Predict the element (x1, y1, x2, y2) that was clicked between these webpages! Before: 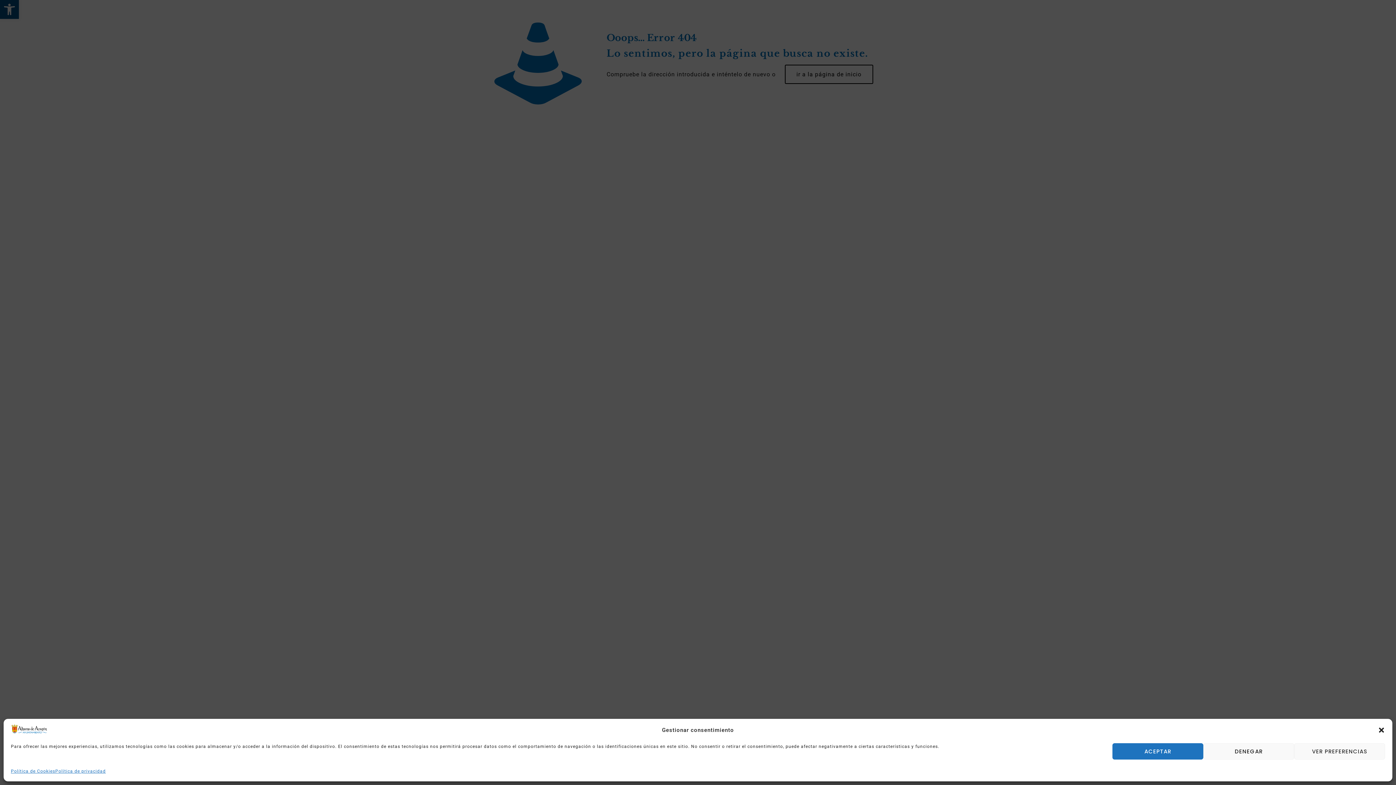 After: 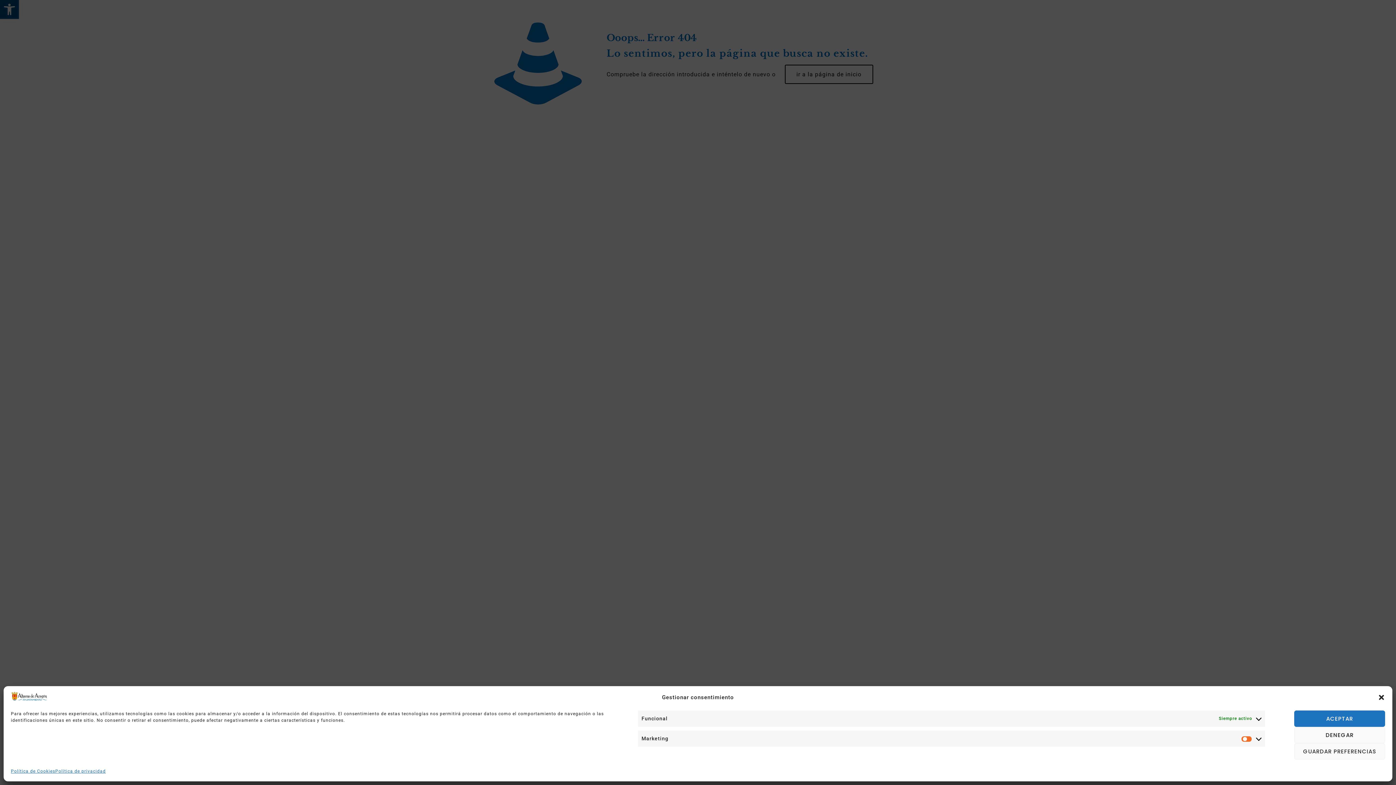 Action: bbox: (1294, 743, 1385, 760) label: VER PREFERENCIAS